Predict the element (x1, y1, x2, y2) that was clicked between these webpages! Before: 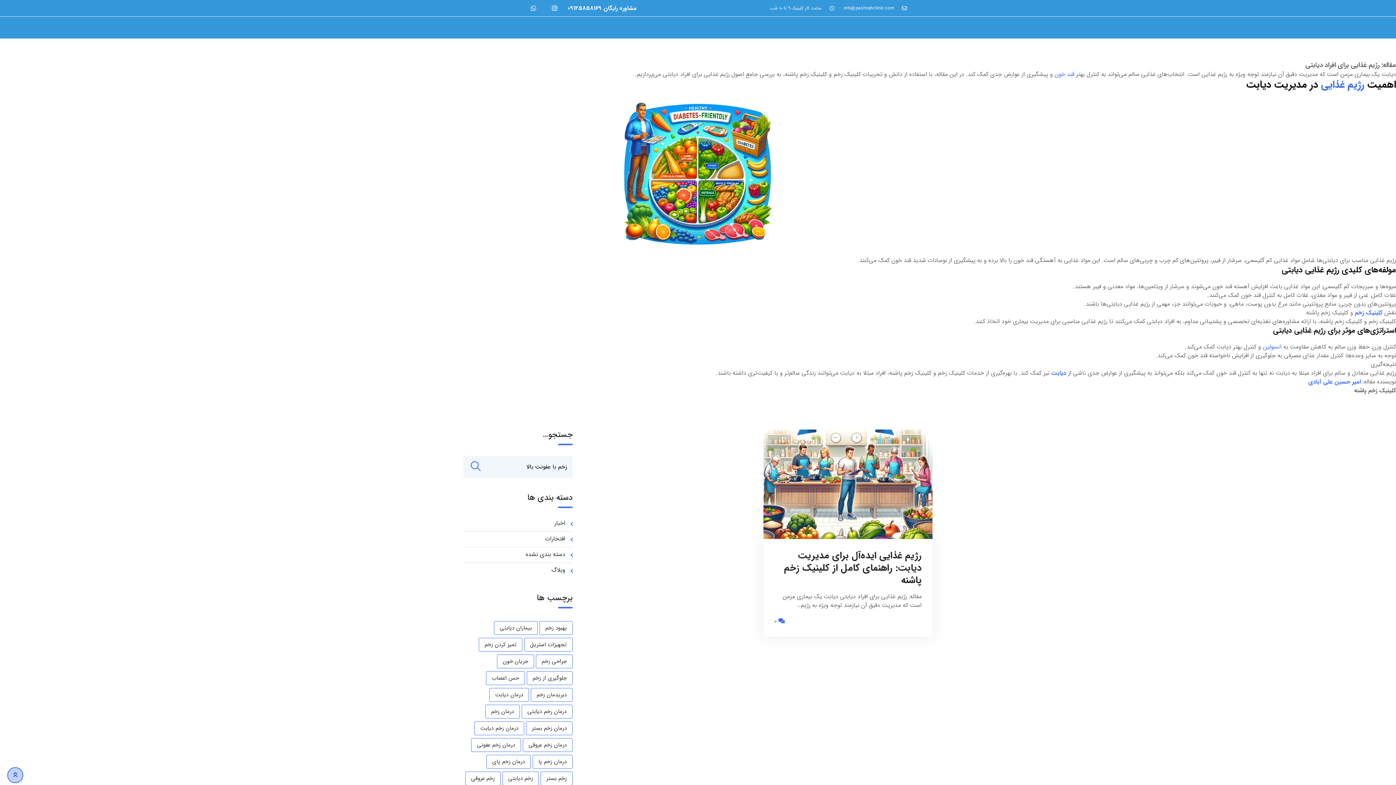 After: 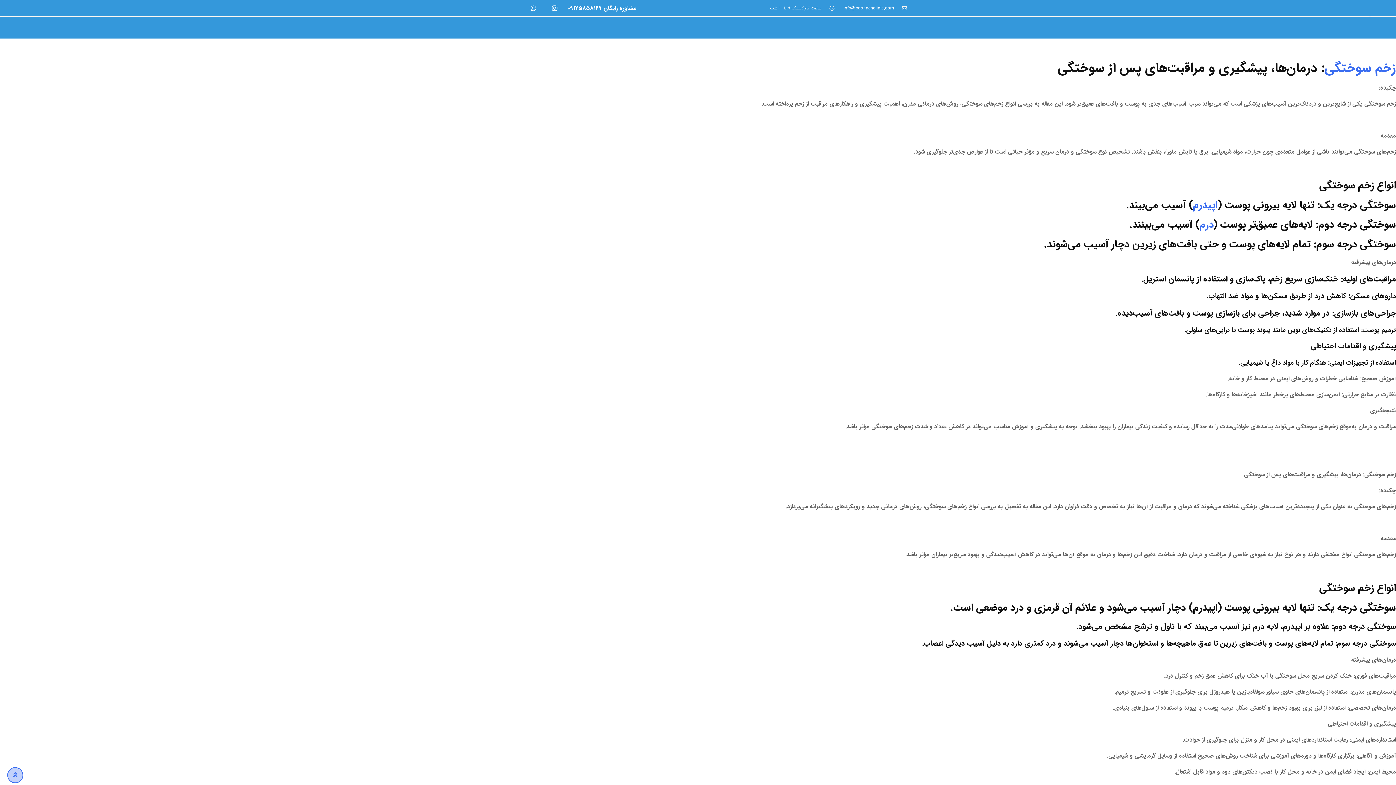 Action: label: درمان زخم (55 مورد) bbox: (485, 705, 520, 718)